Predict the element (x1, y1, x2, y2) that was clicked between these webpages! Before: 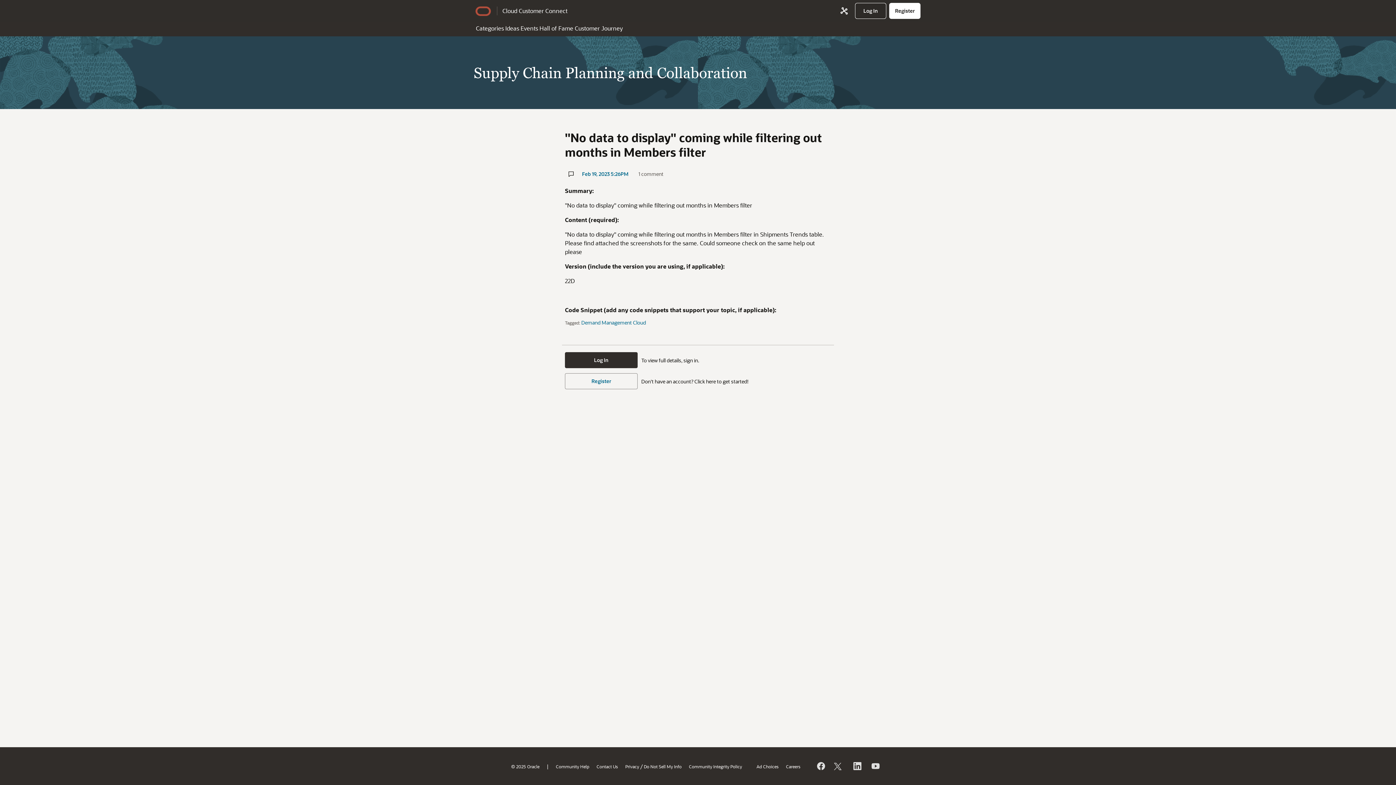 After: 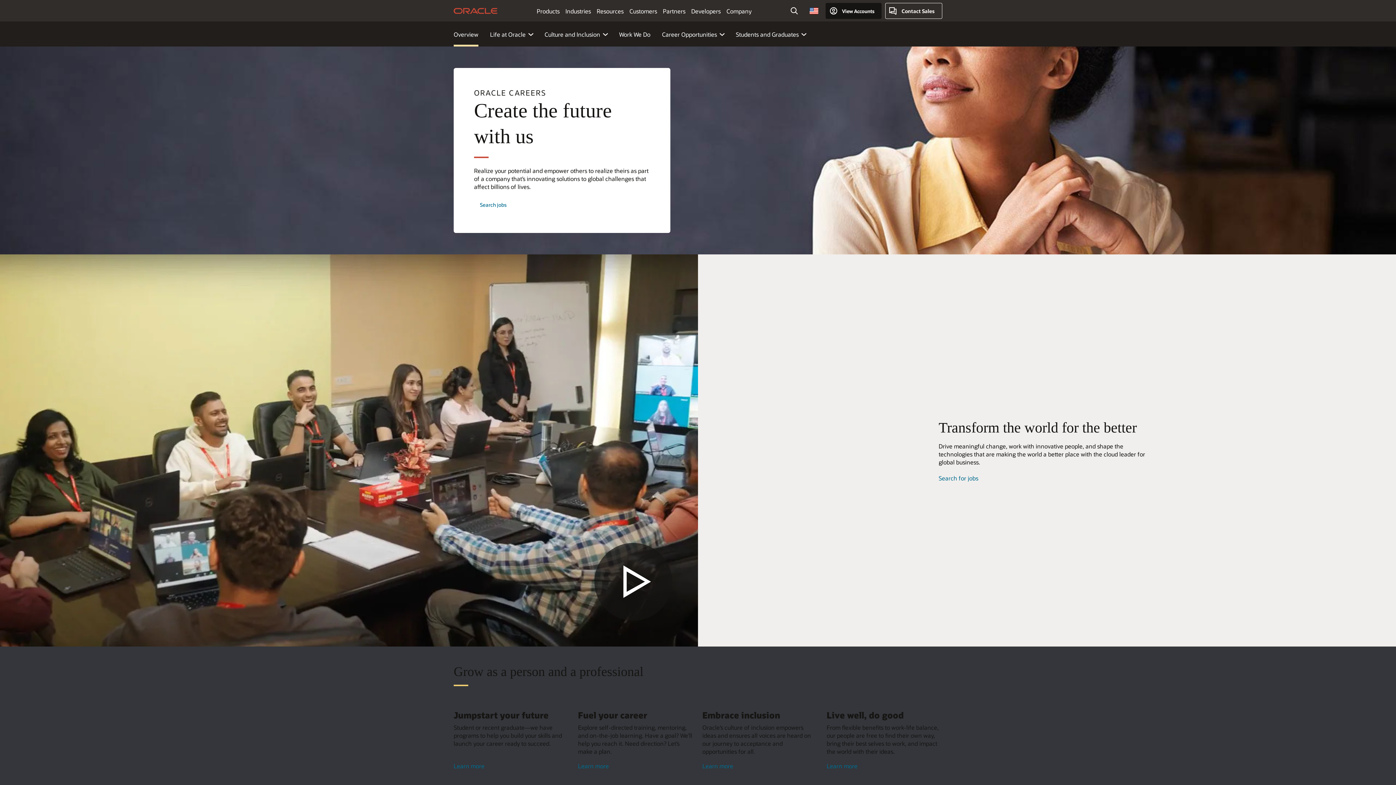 Action: label: Careers bbox: (786, 763, 800, 769)